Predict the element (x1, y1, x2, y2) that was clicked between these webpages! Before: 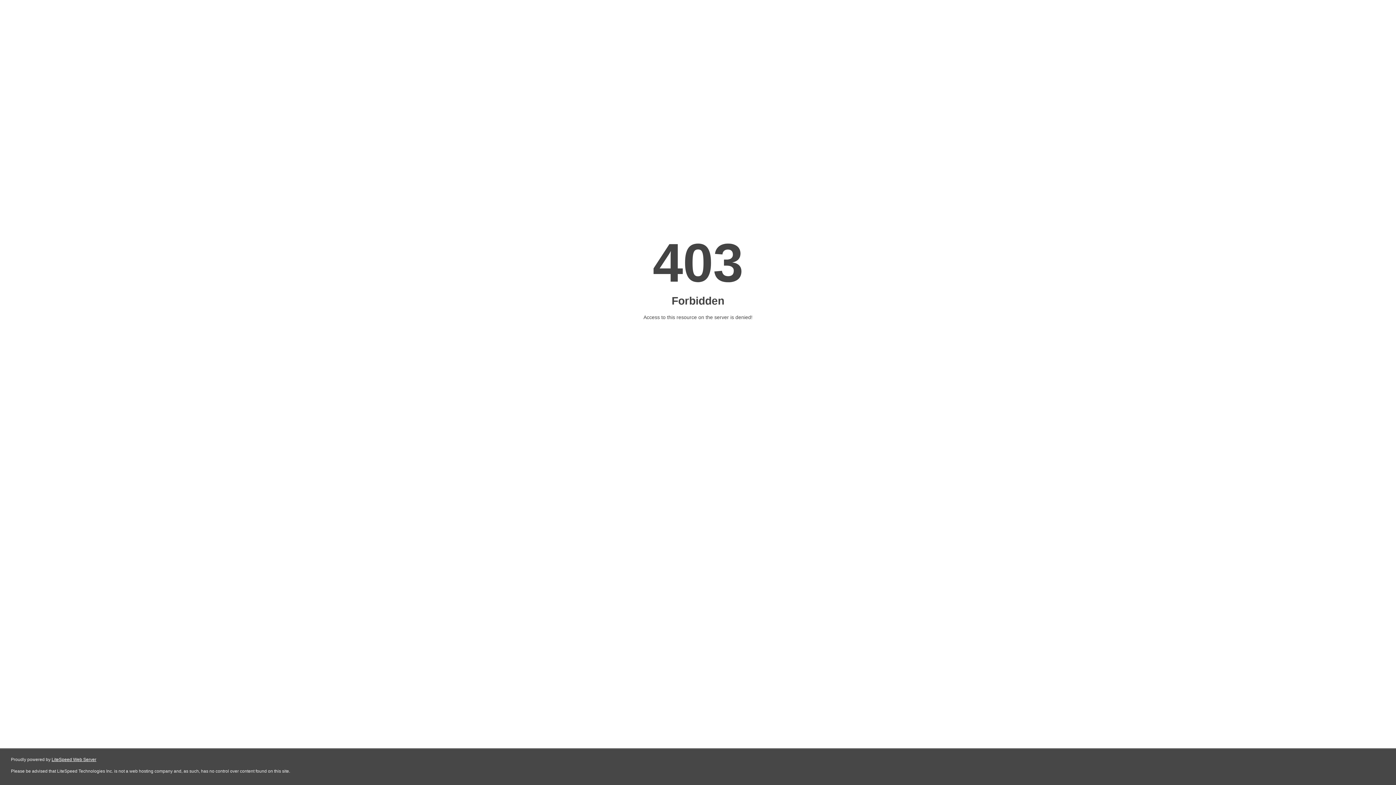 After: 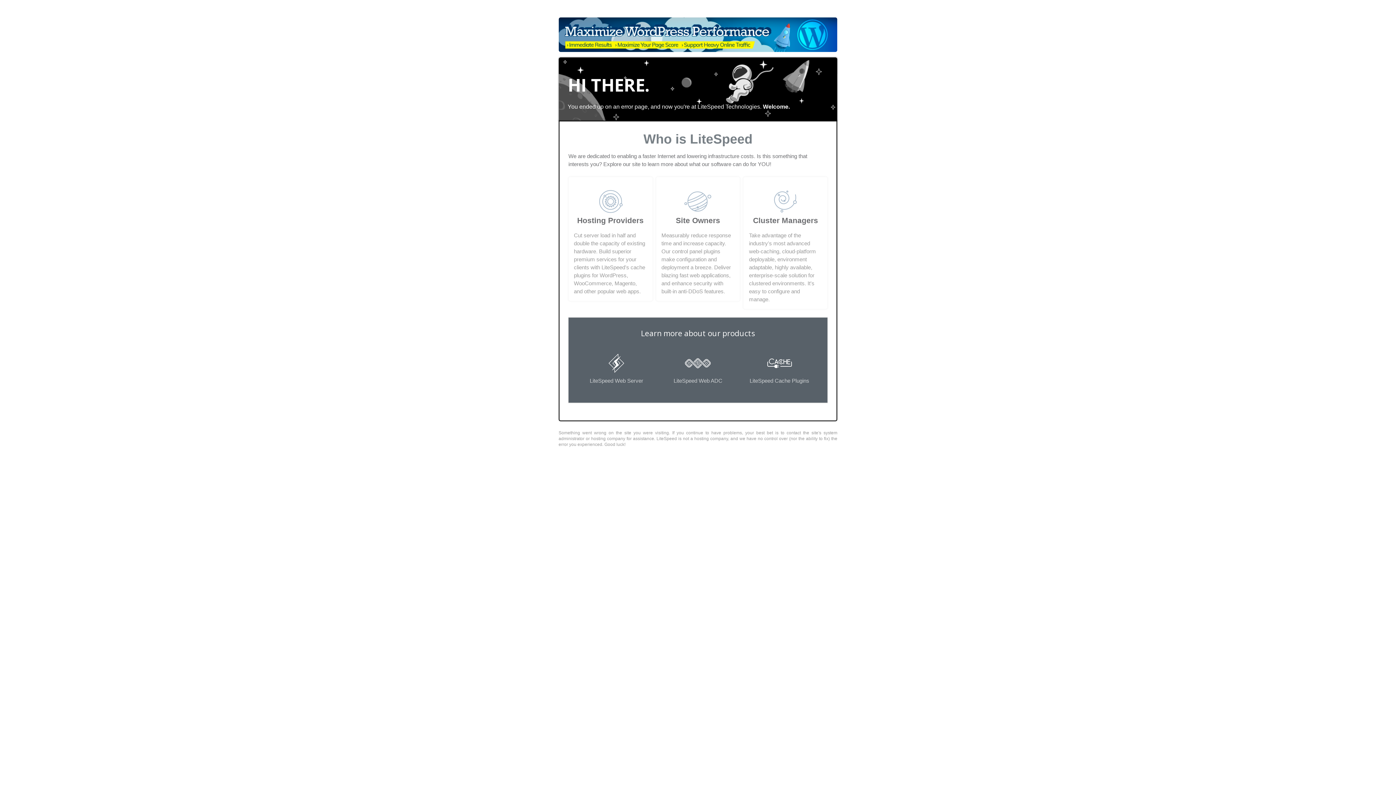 Action: bbox: (51, 757, 96, 762) label: LiteSpeed Web Server